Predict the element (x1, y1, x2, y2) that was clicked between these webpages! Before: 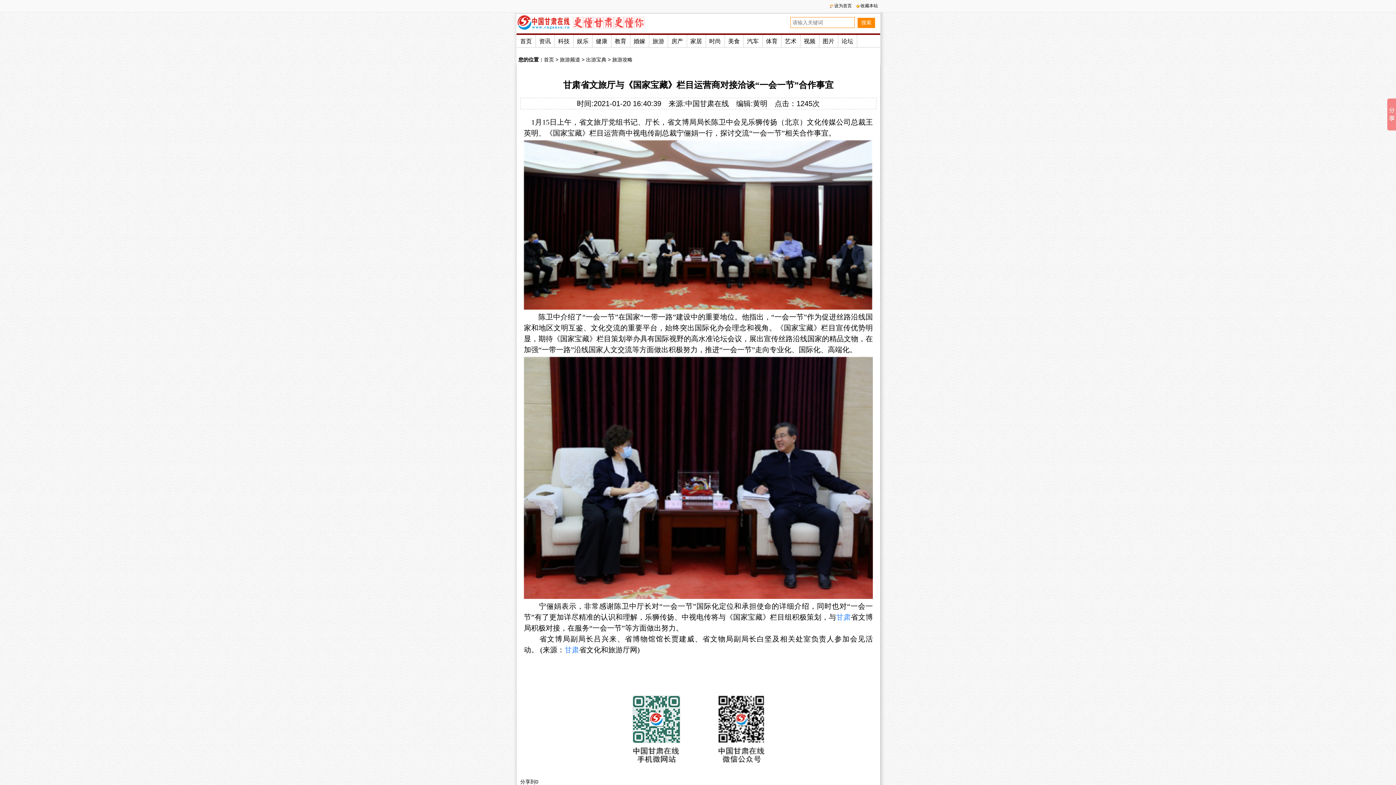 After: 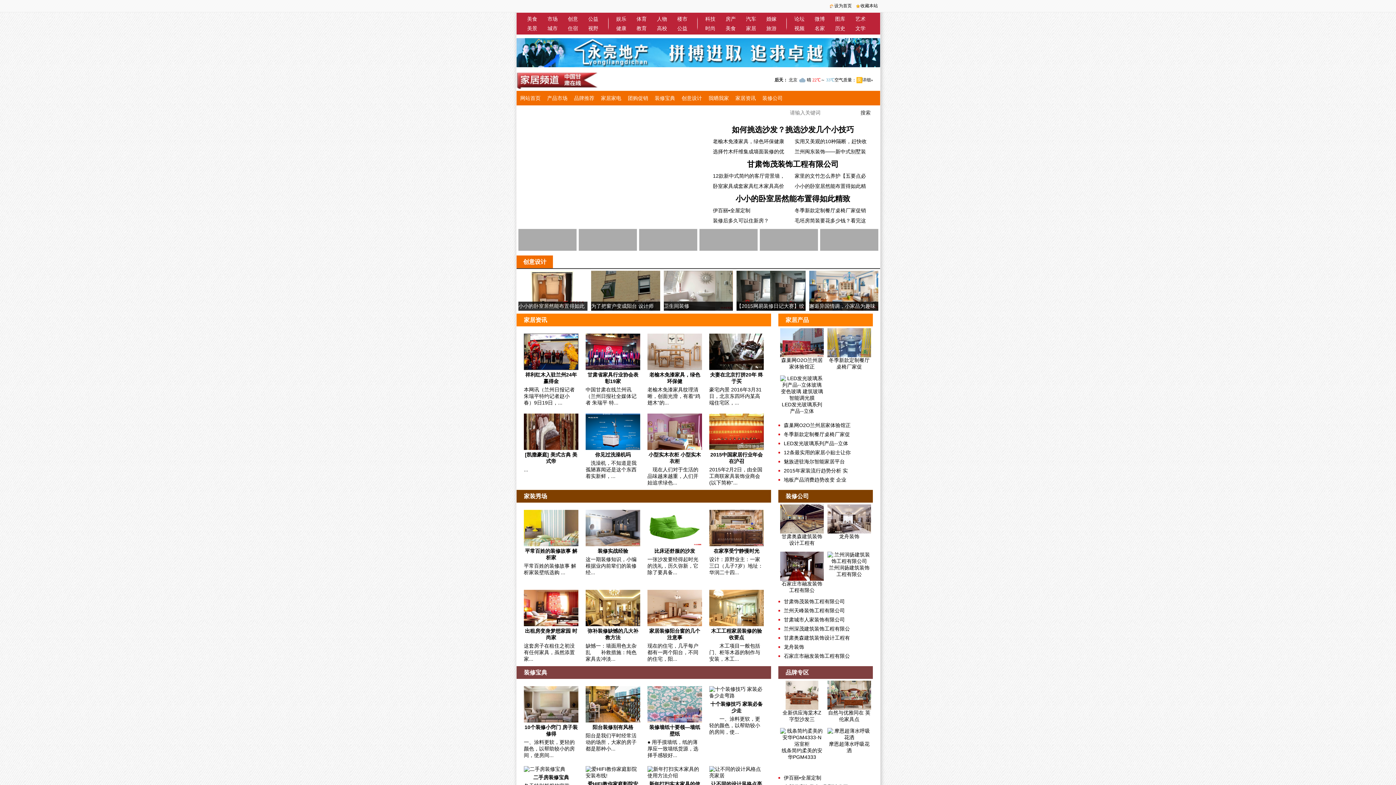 Action: bbox: (686, 34, 705, 47) label: 家居